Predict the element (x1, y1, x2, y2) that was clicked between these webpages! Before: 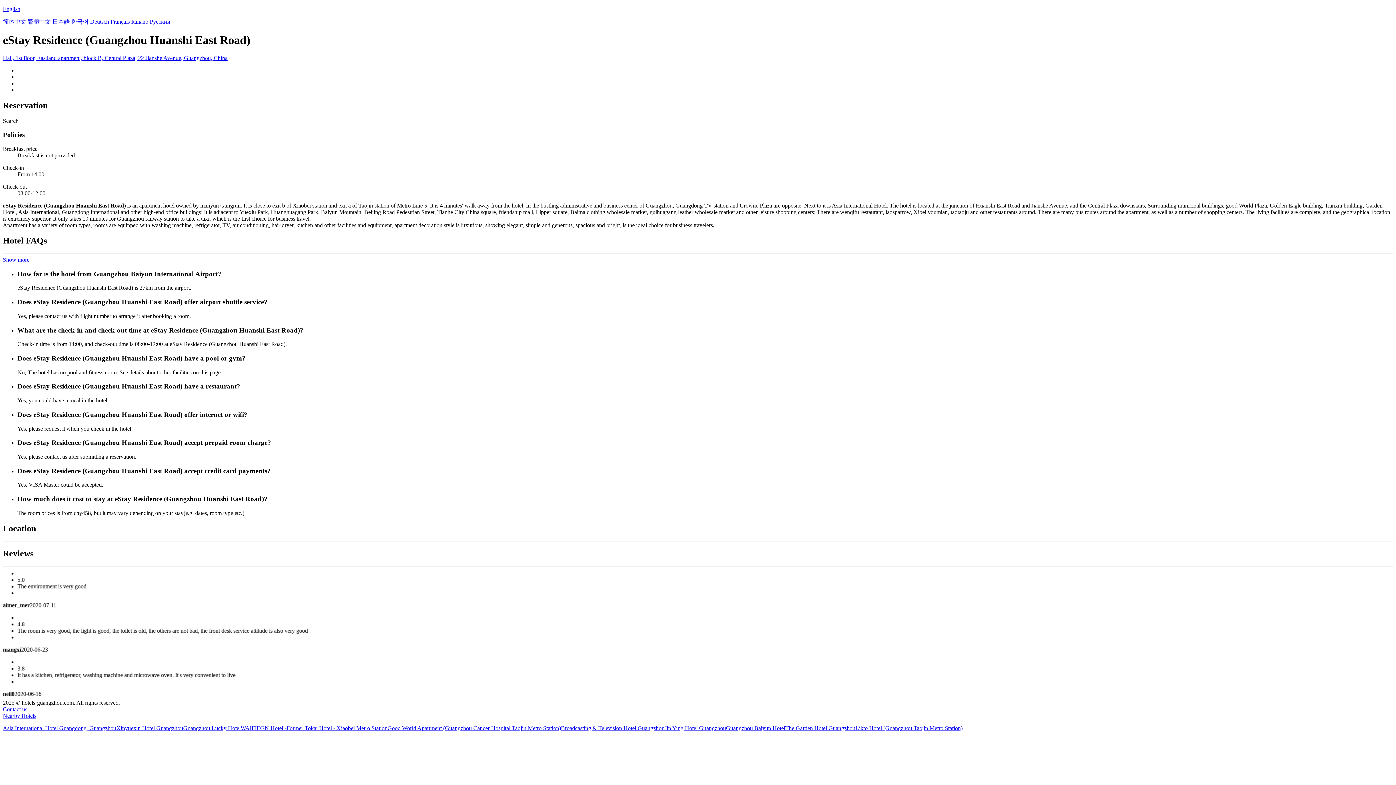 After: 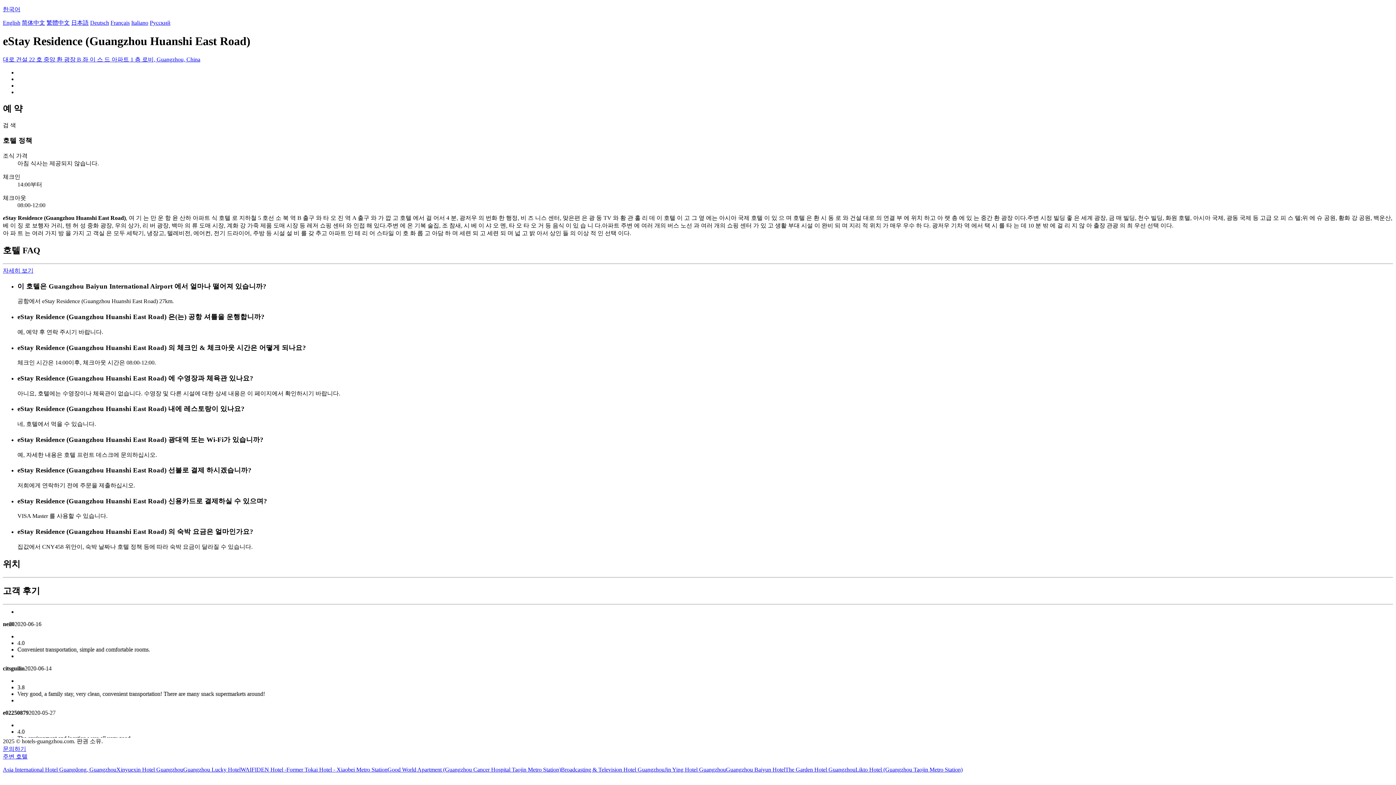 Action: label: 한국어 bbox: (71, 18, 88, 24)